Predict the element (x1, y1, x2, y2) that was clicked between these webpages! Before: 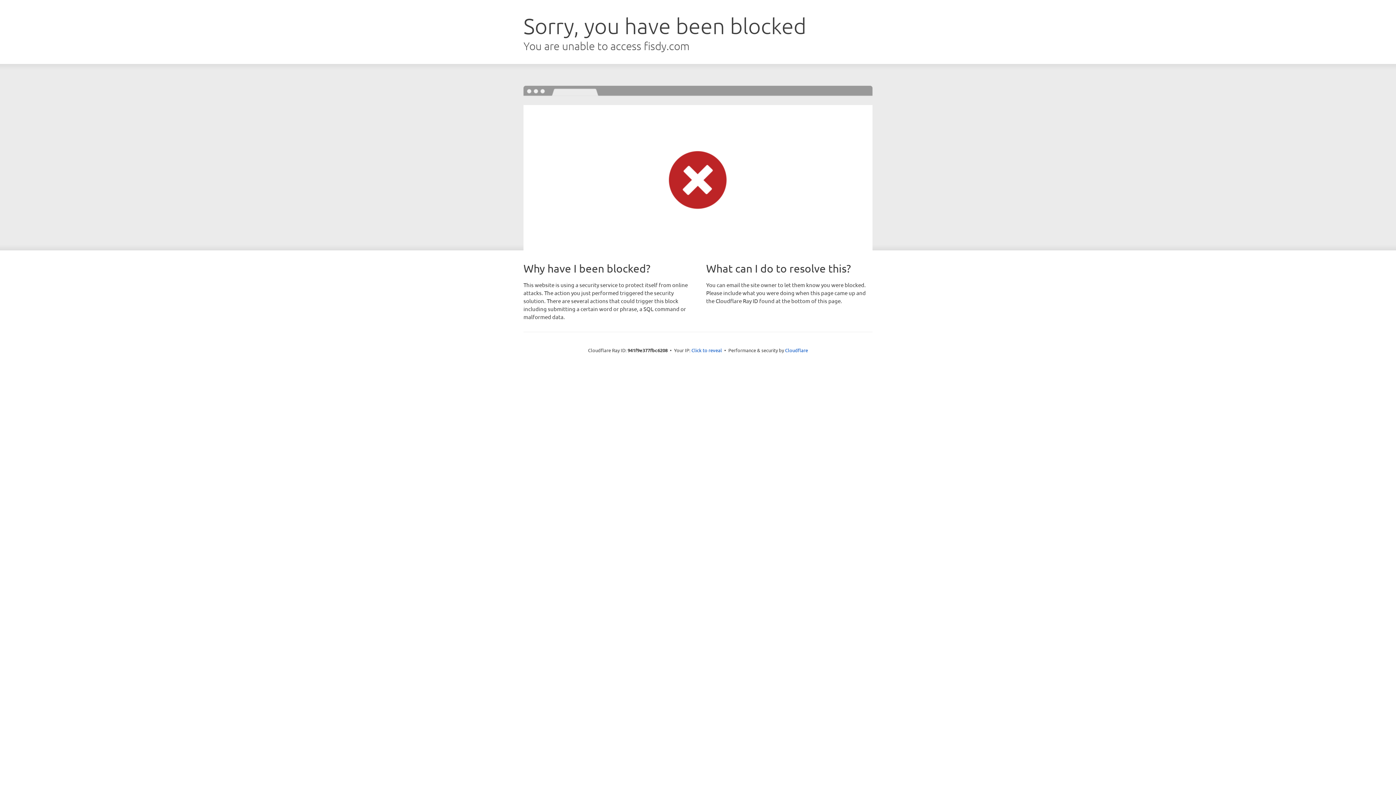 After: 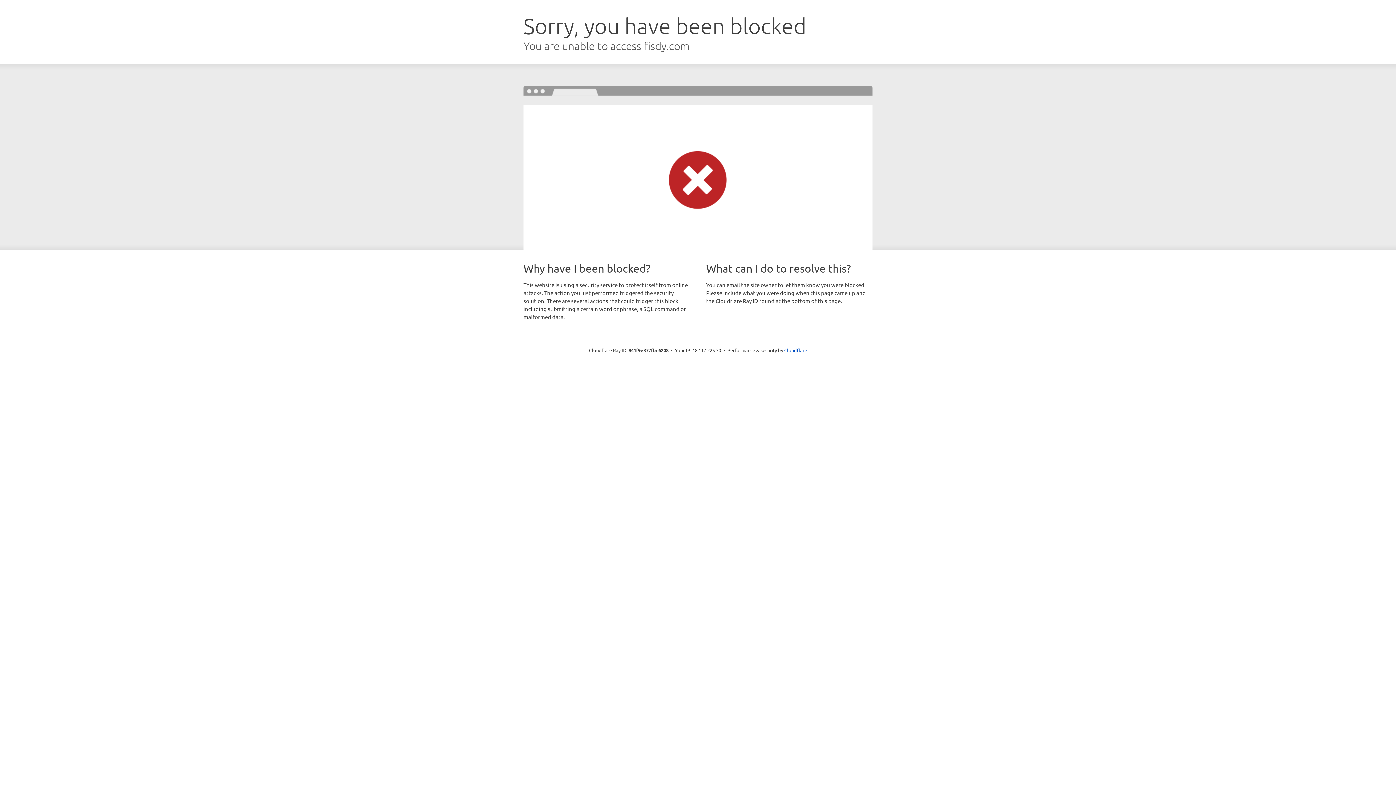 Action: bbox: (691, 346, 722, 353) label: Click to reveal